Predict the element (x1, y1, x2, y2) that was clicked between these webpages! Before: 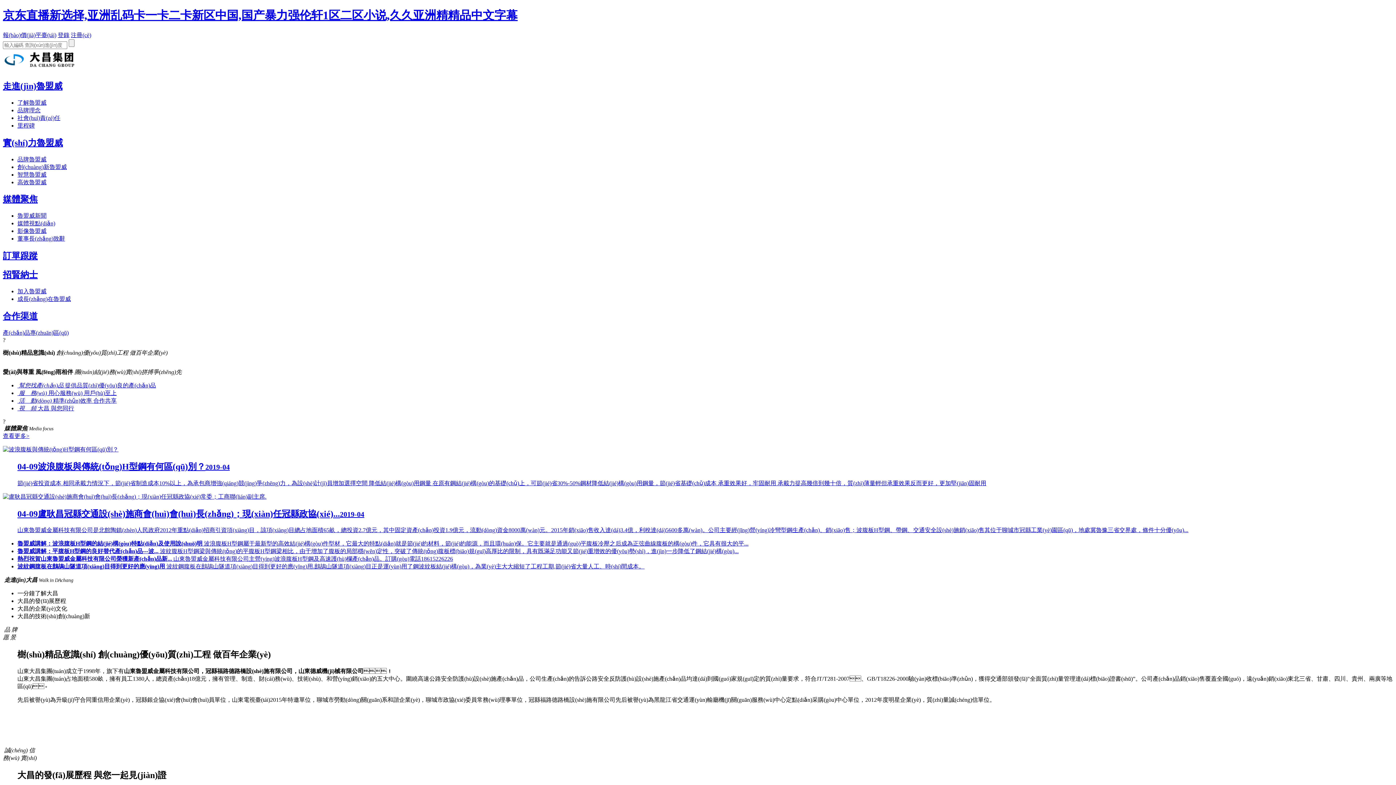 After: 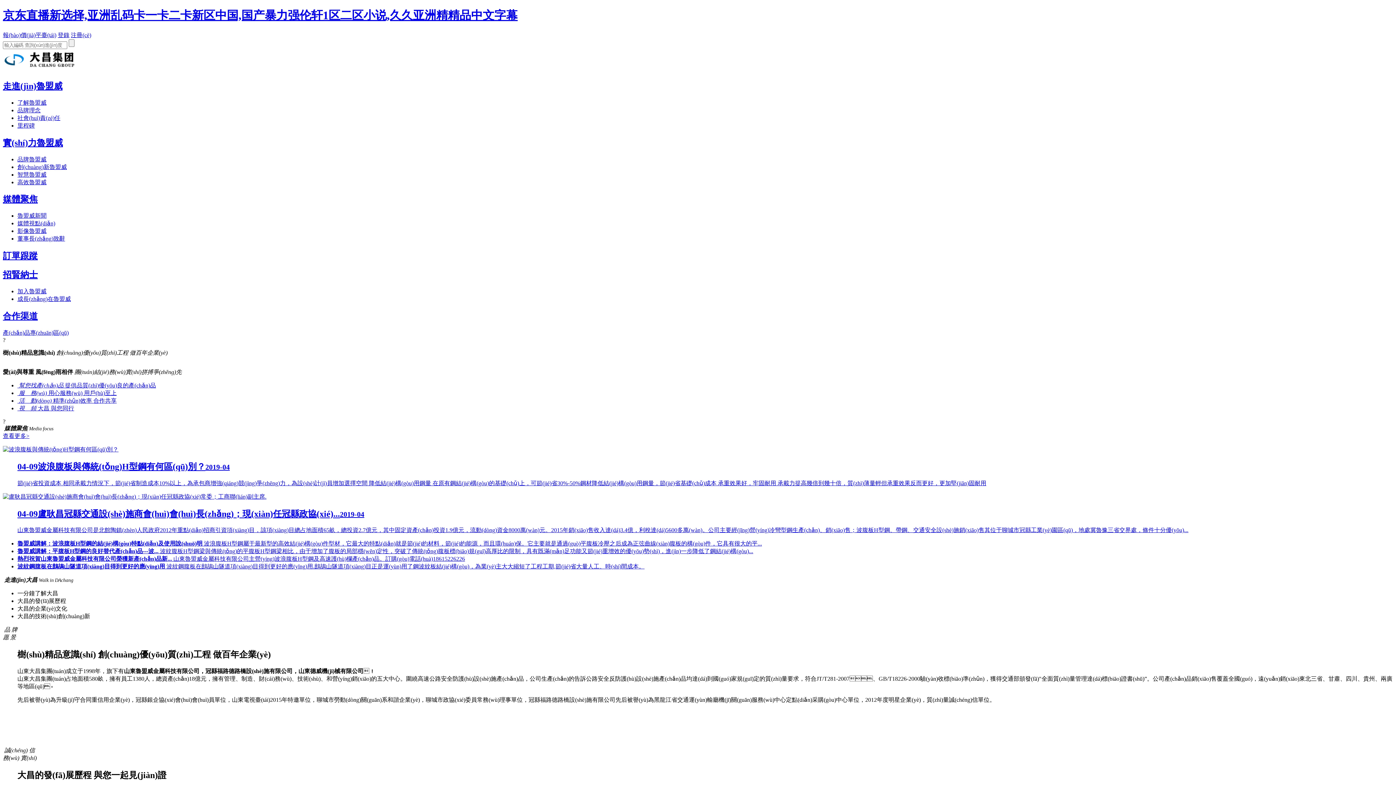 Action: bbox: (17, 99, 46, 105) label: 了解魯盟威